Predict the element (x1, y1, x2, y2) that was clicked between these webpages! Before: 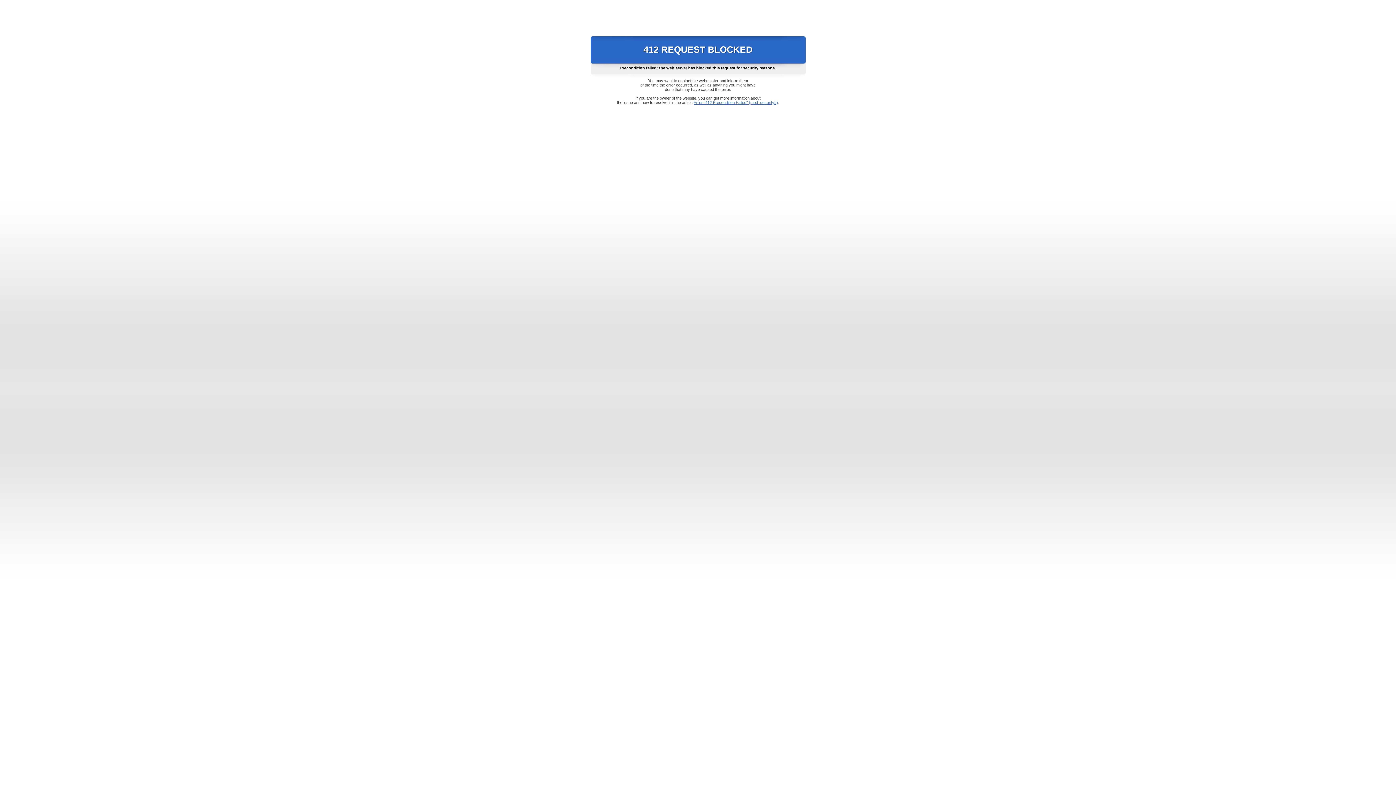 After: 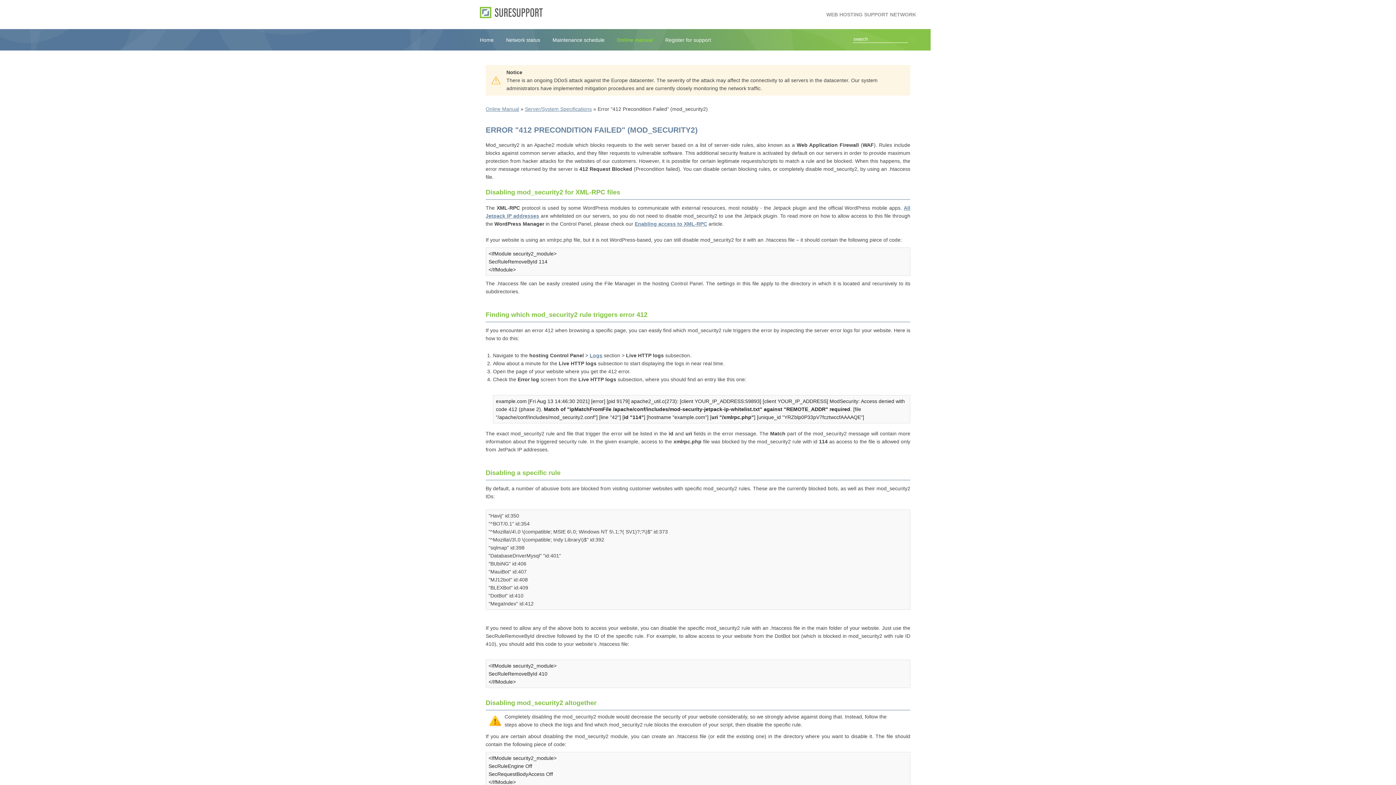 Action: bbox: (693, 100, 778, 104) label: Error "412 Precondition Failed" (mod_security2)